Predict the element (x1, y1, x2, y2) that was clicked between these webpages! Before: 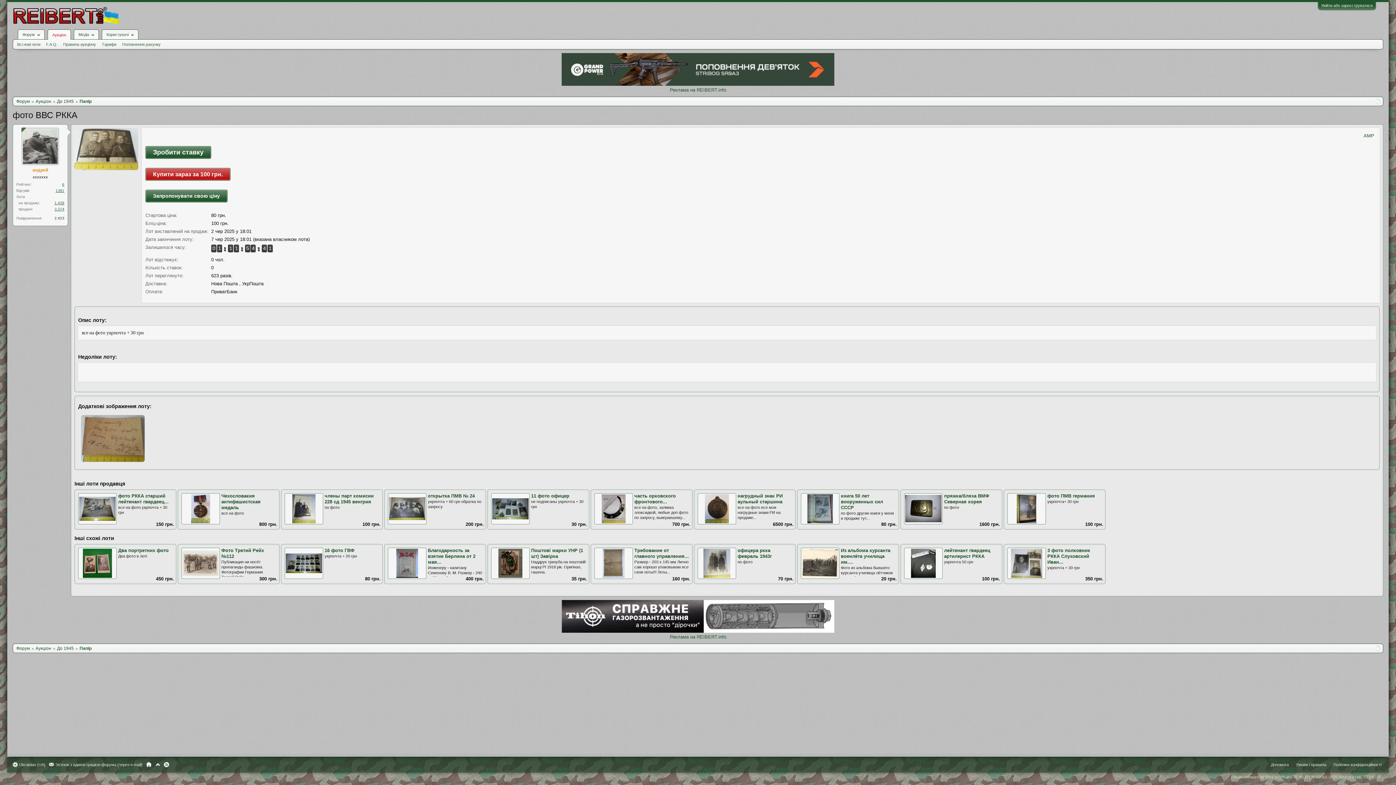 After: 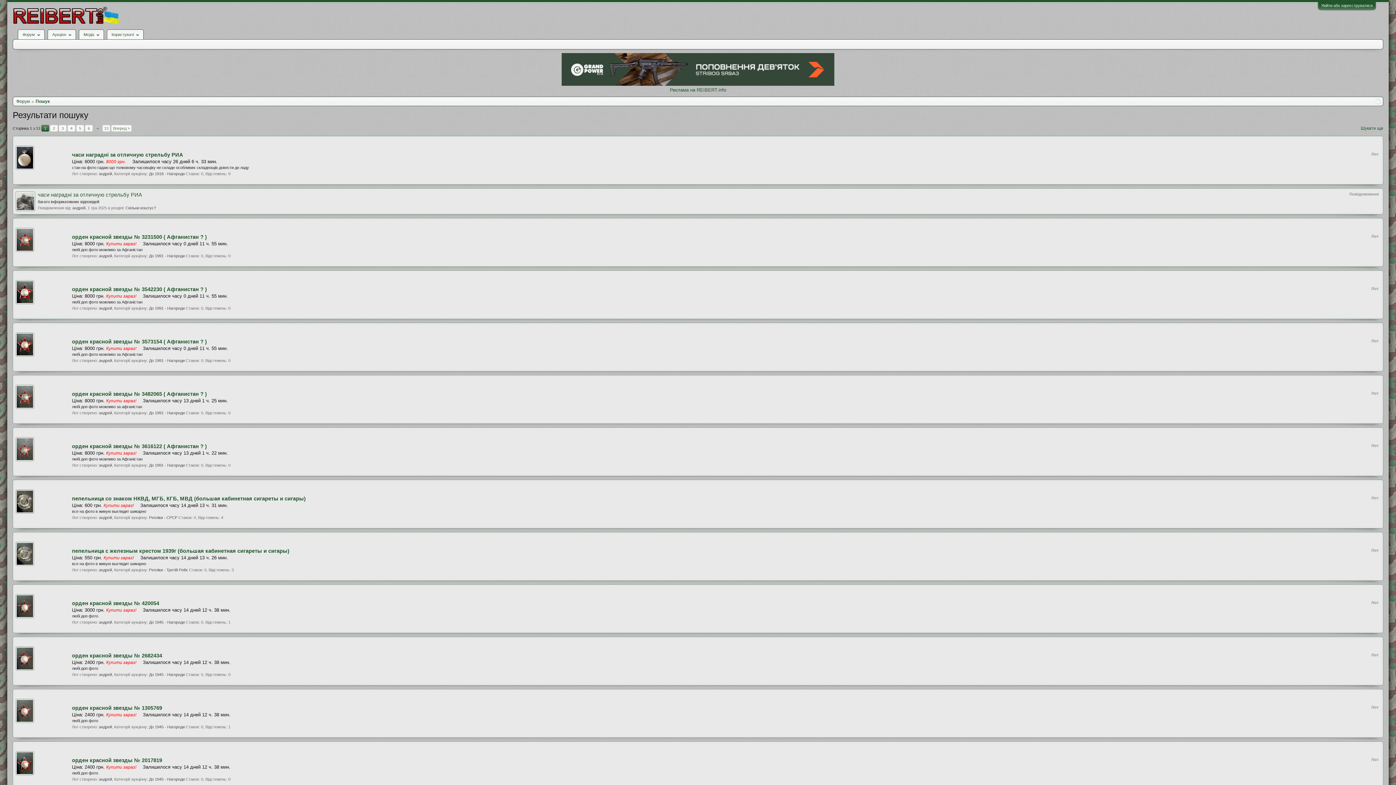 Action: label: 2.423 bbox: (54, 216, 64, 220)